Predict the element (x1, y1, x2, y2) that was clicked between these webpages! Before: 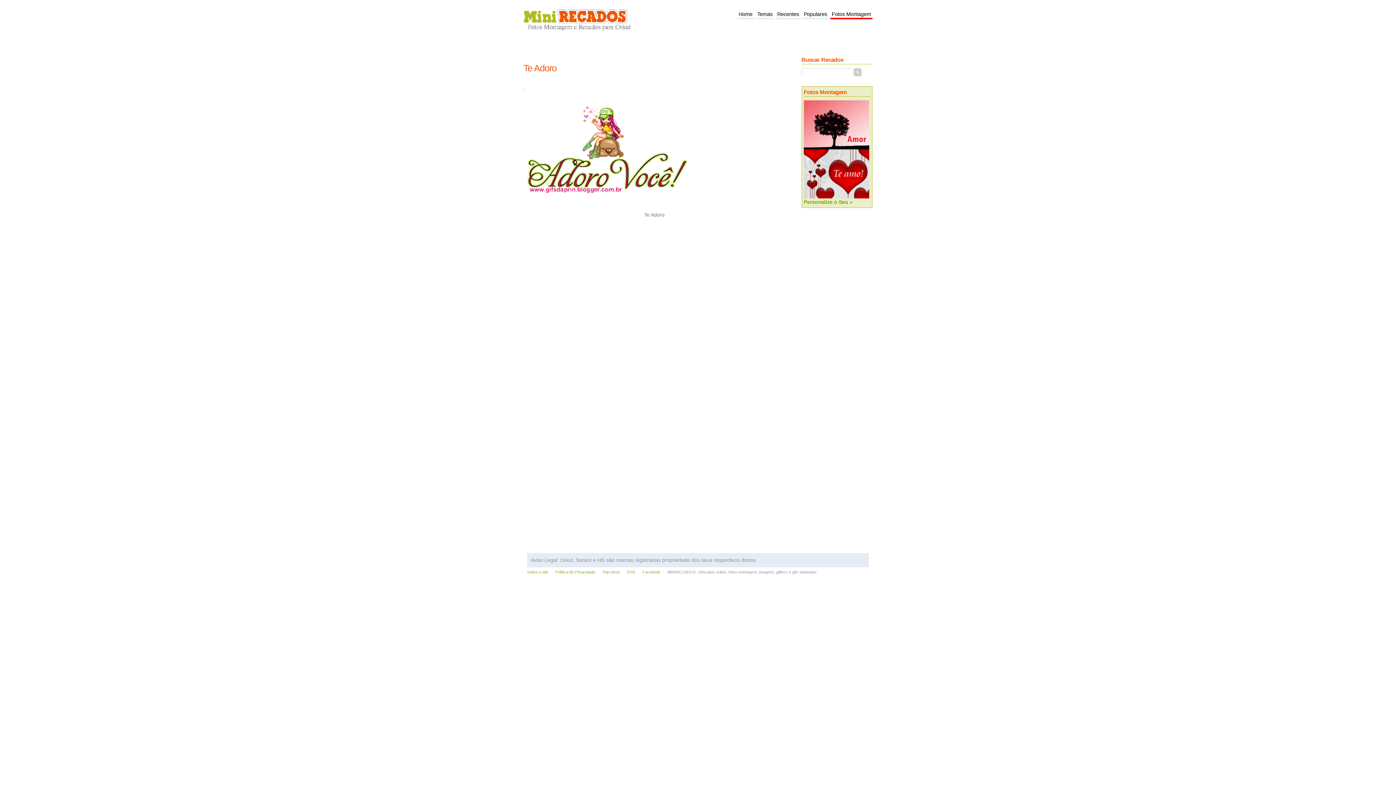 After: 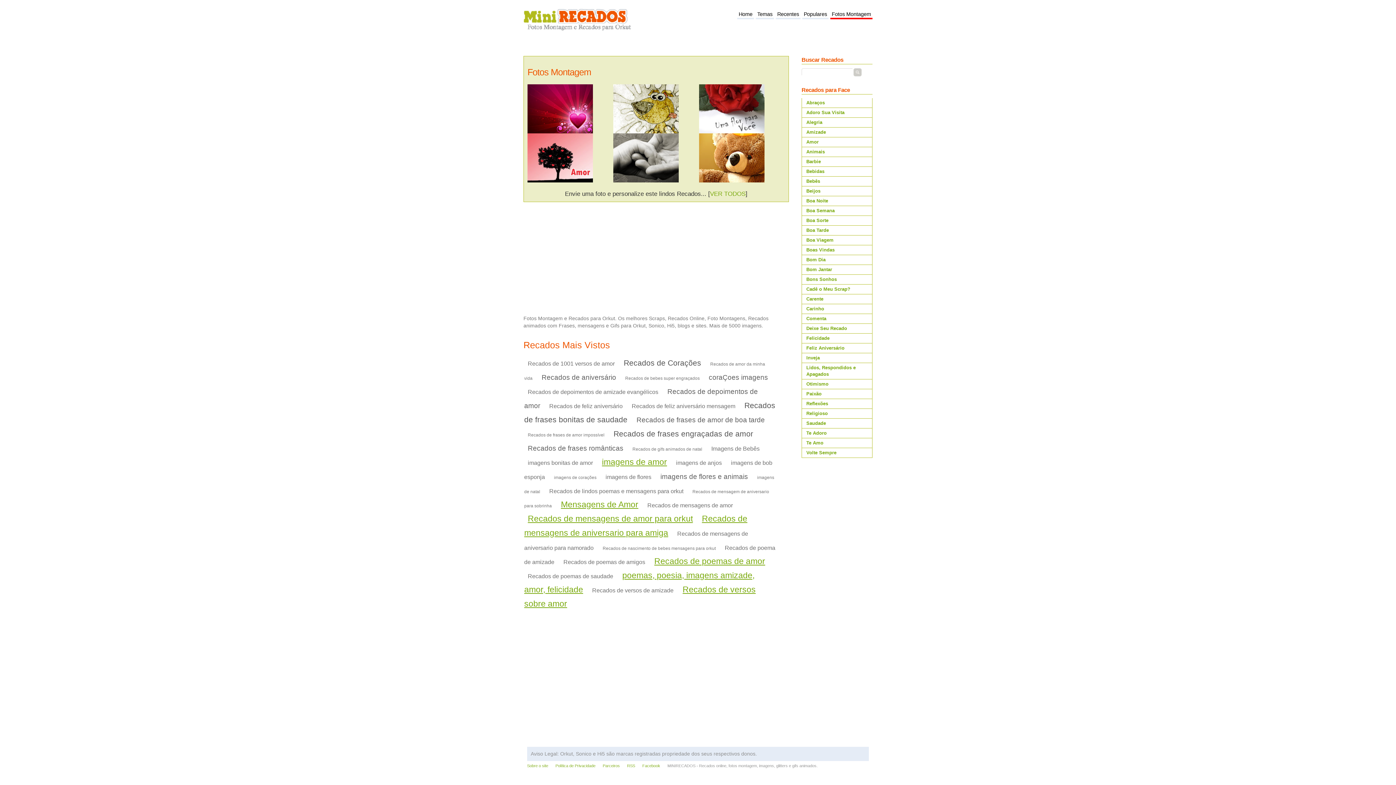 Action: bbox: (523, 15, 632, 21)